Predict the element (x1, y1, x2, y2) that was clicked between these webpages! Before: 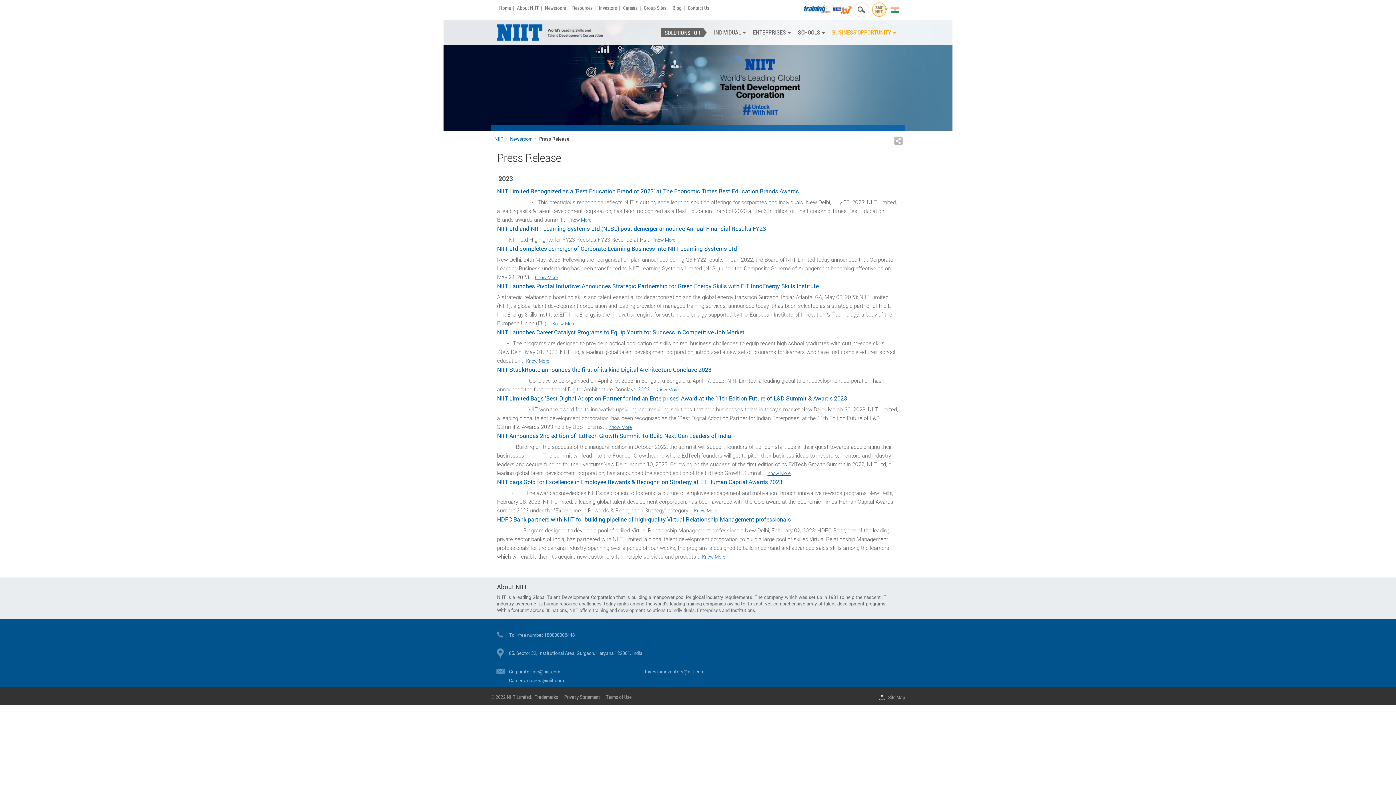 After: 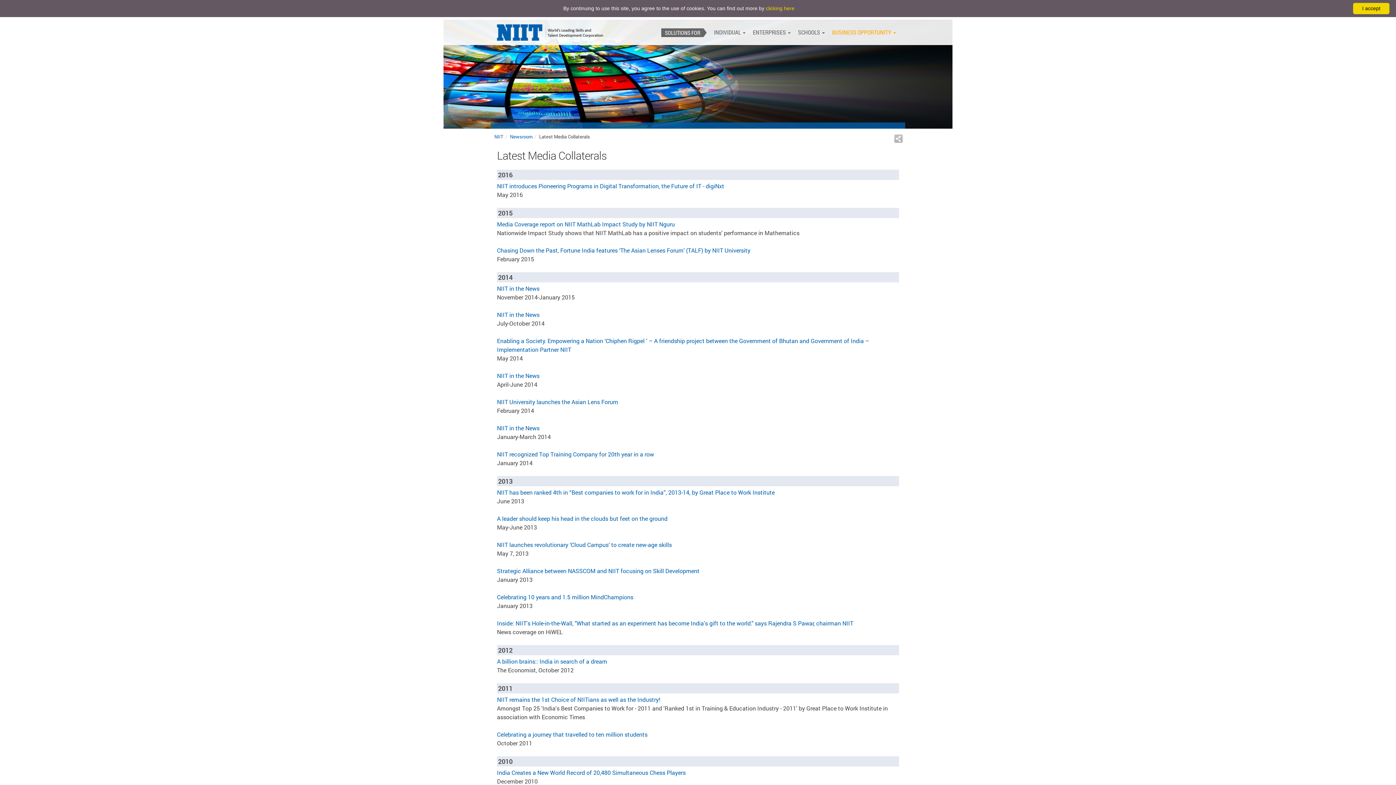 Action: bbox: (655, 386, 678, 393) label: Know More